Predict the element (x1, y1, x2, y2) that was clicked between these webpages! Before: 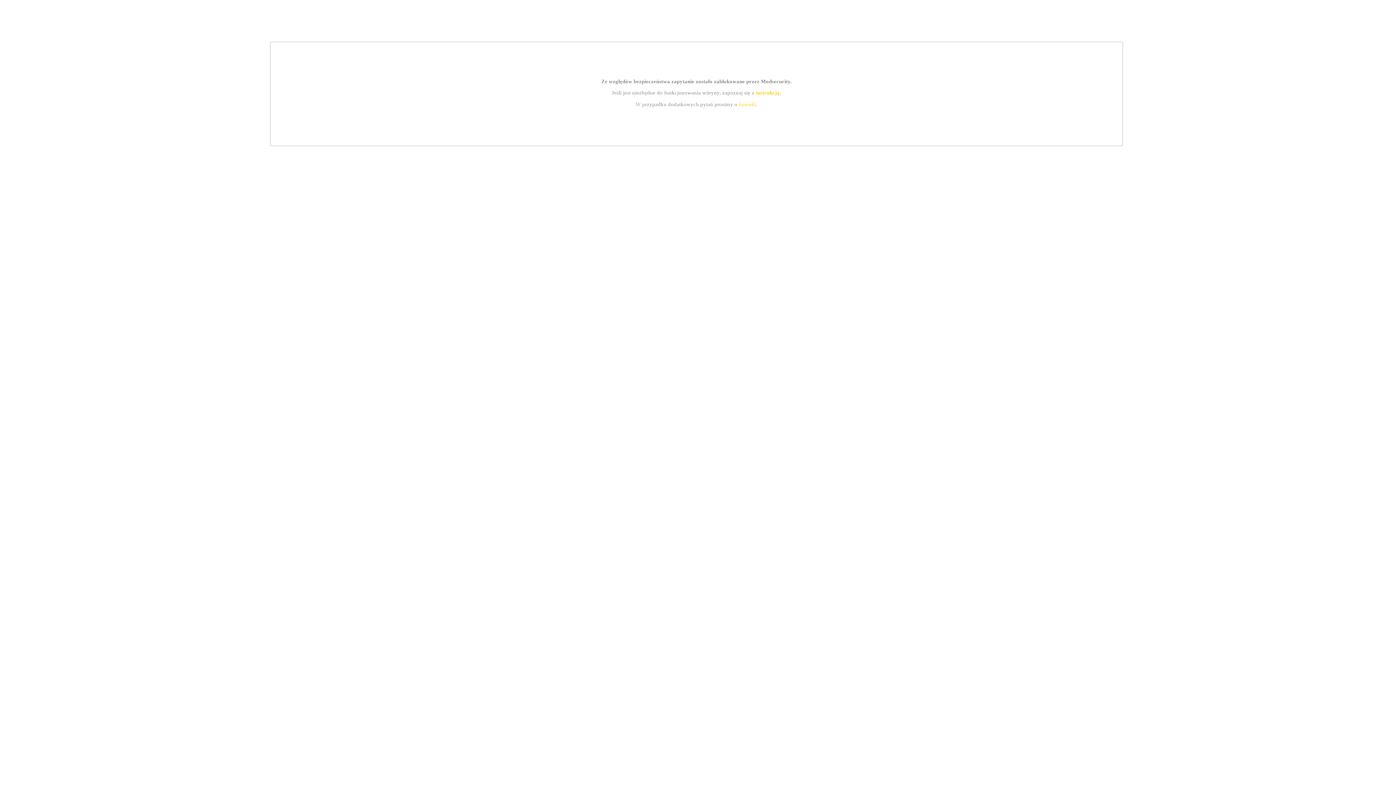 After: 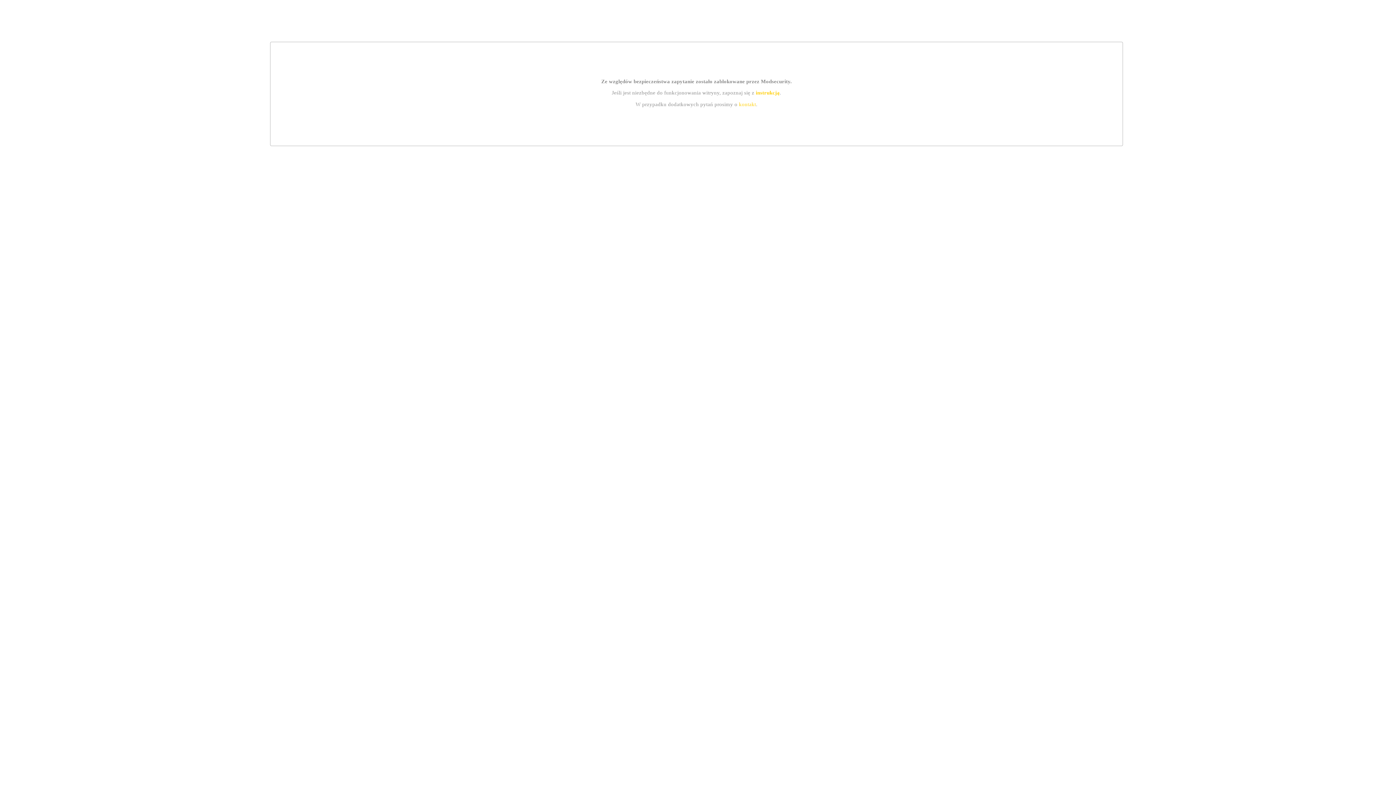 Action: bbox: (739, 101, 756, 107) label: kontakt